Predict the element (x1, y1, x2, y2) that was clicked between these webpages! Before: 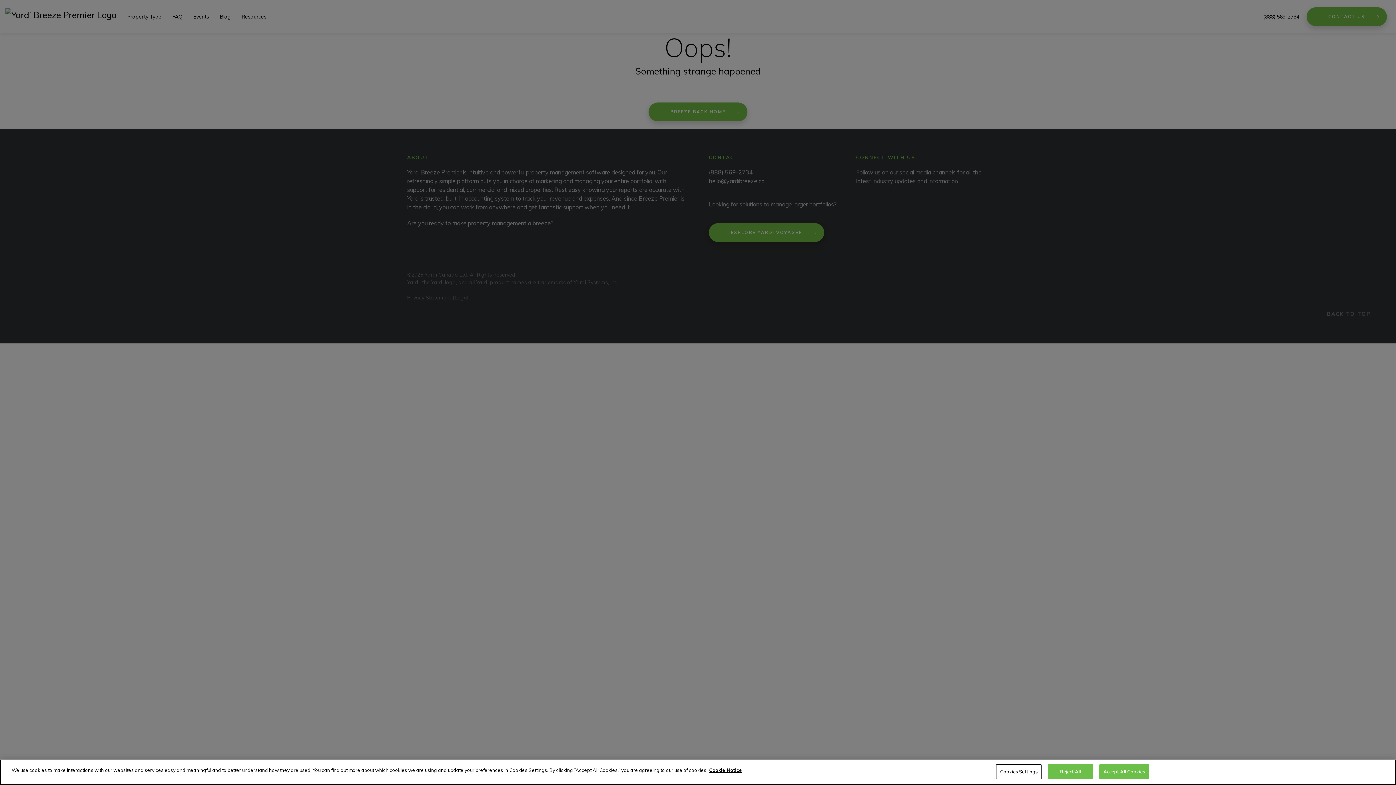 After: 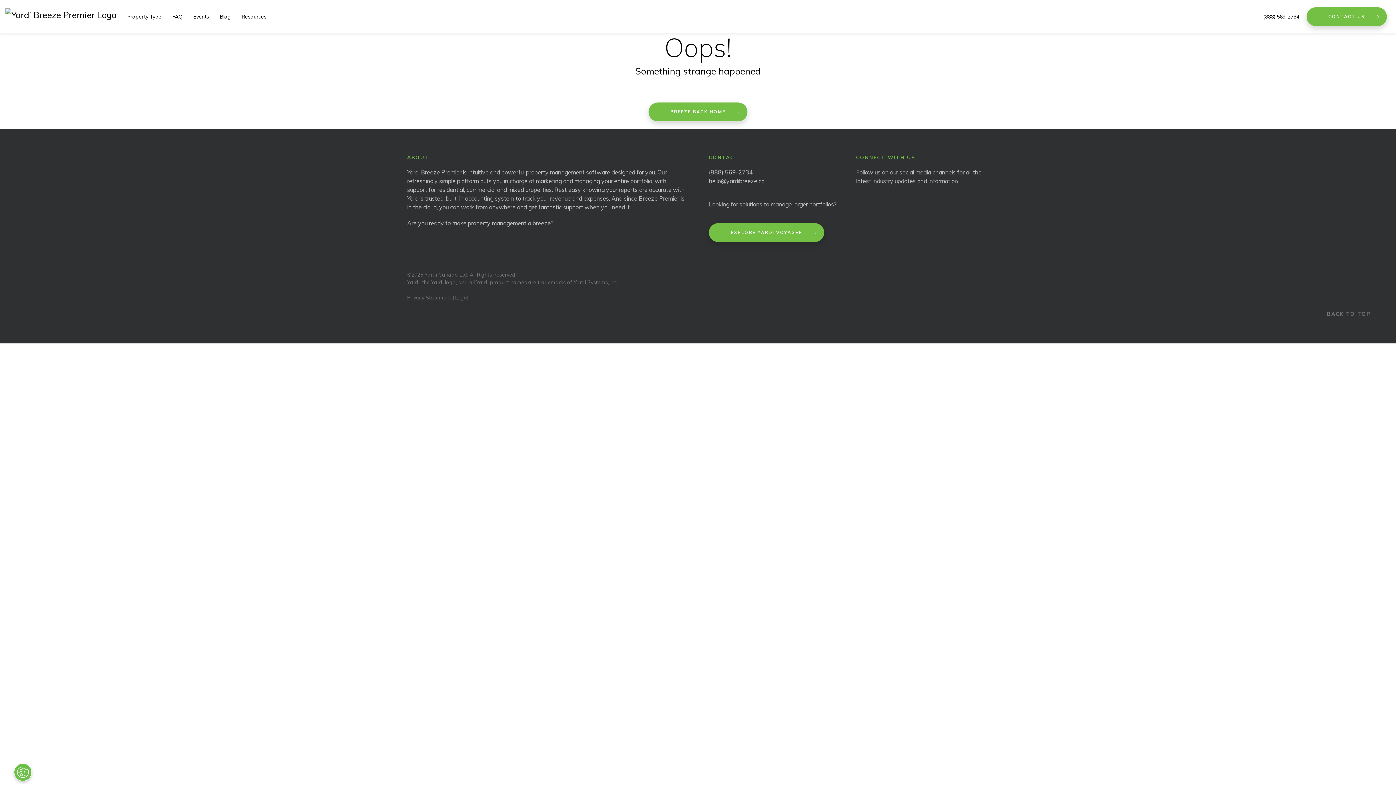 Action: label: Accept All Cookies bbox: (1099, 764, 1149, 779)